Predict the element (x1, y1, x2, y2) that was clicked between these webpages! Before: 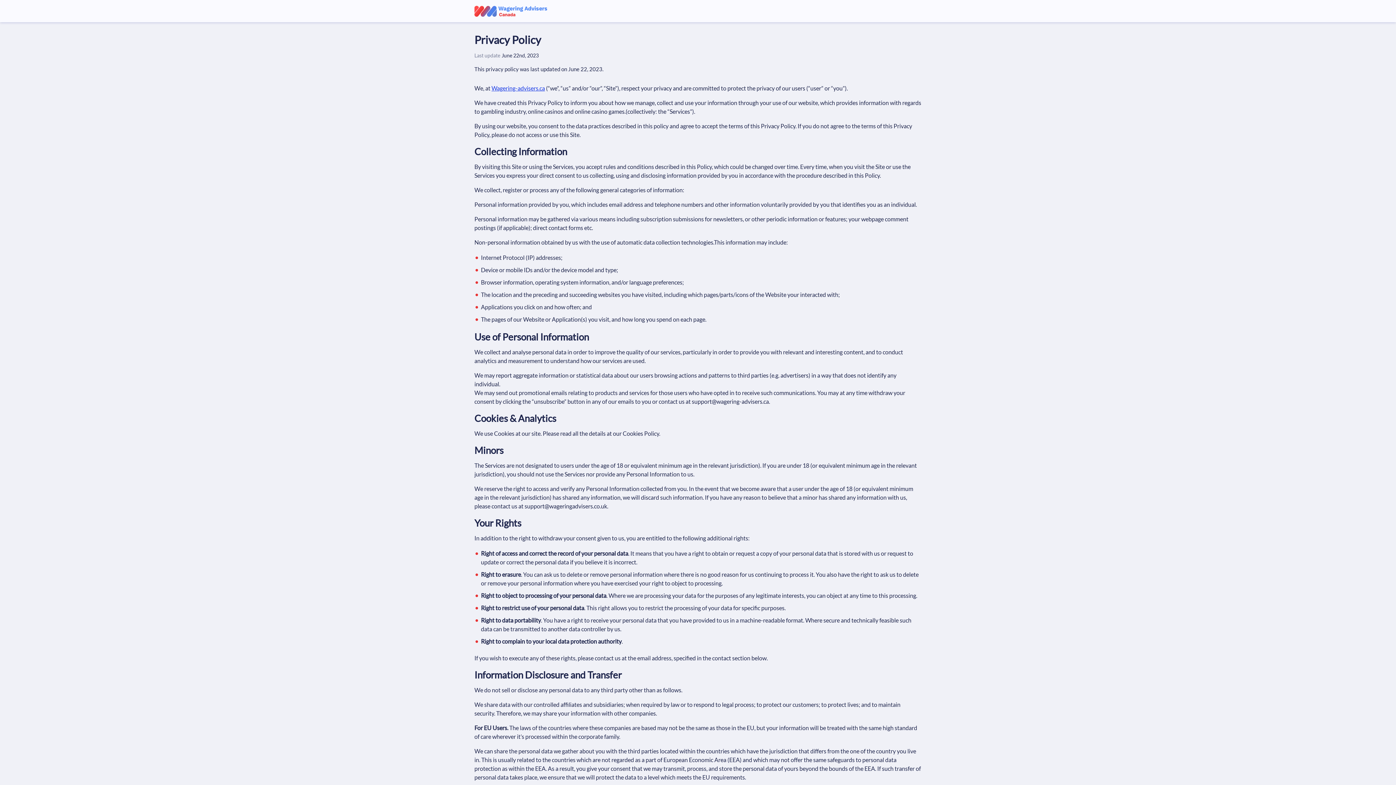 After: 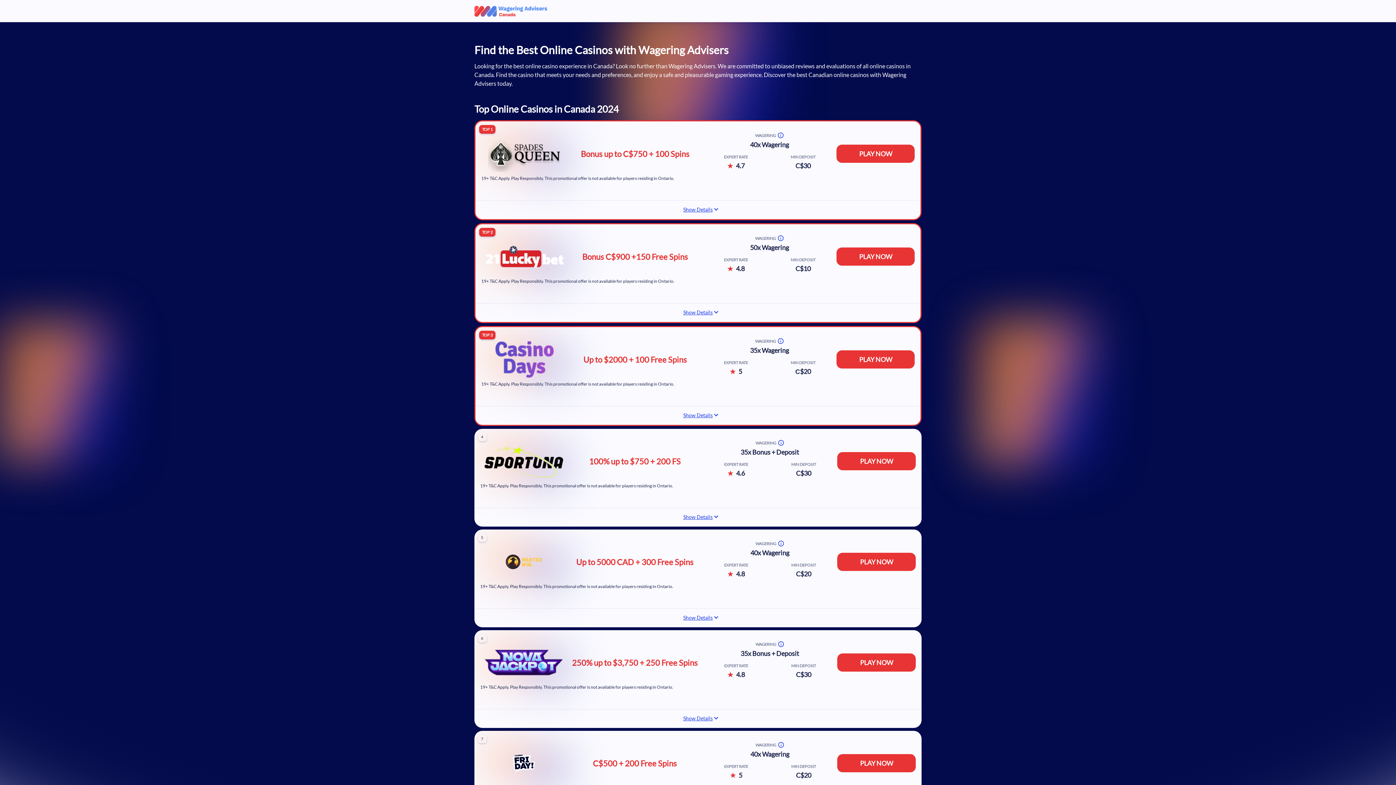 Action: label: Wagering-advisers.ca bbox: (491, 84, 545, 91)